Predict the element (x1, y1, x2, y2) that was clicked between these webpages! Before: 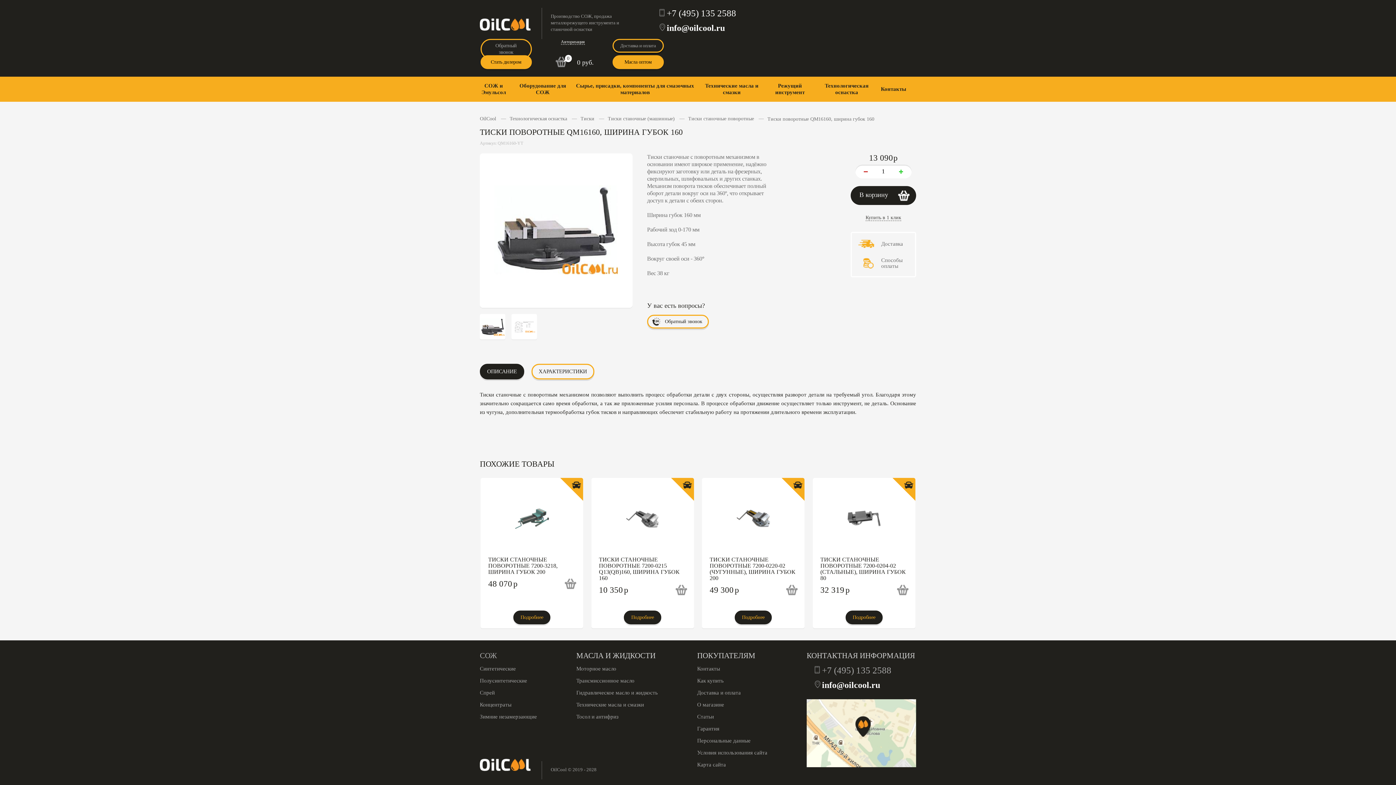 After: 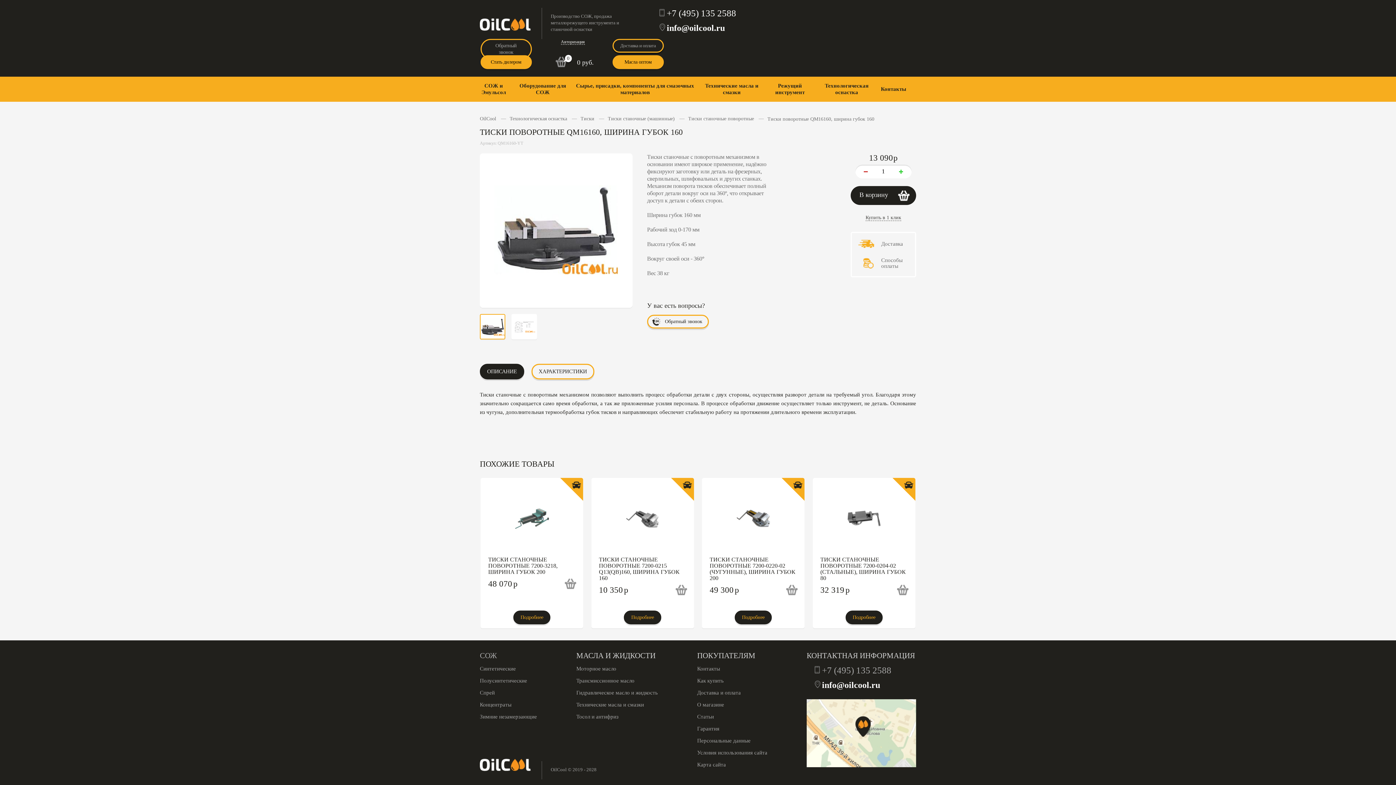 Action: bbox: (480, 314, 505, 339)